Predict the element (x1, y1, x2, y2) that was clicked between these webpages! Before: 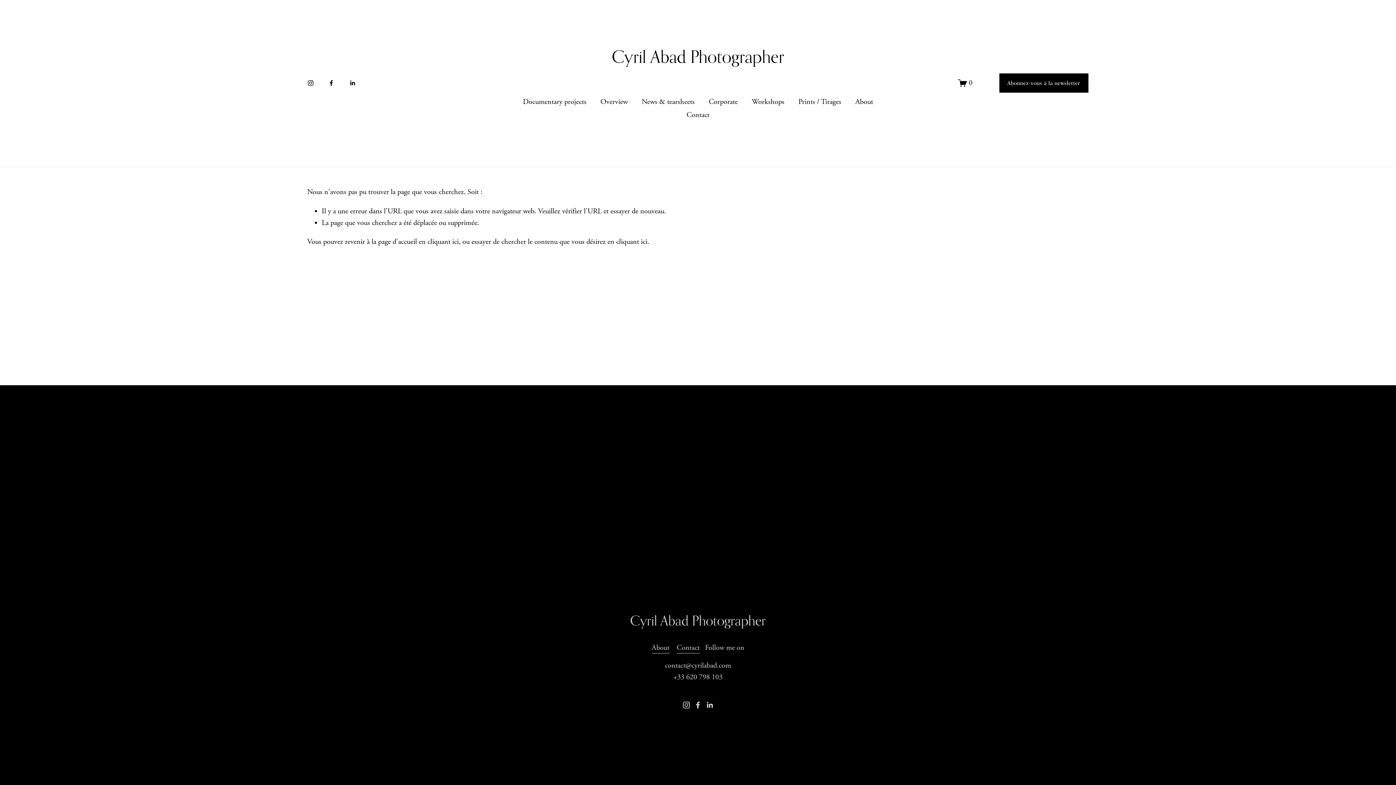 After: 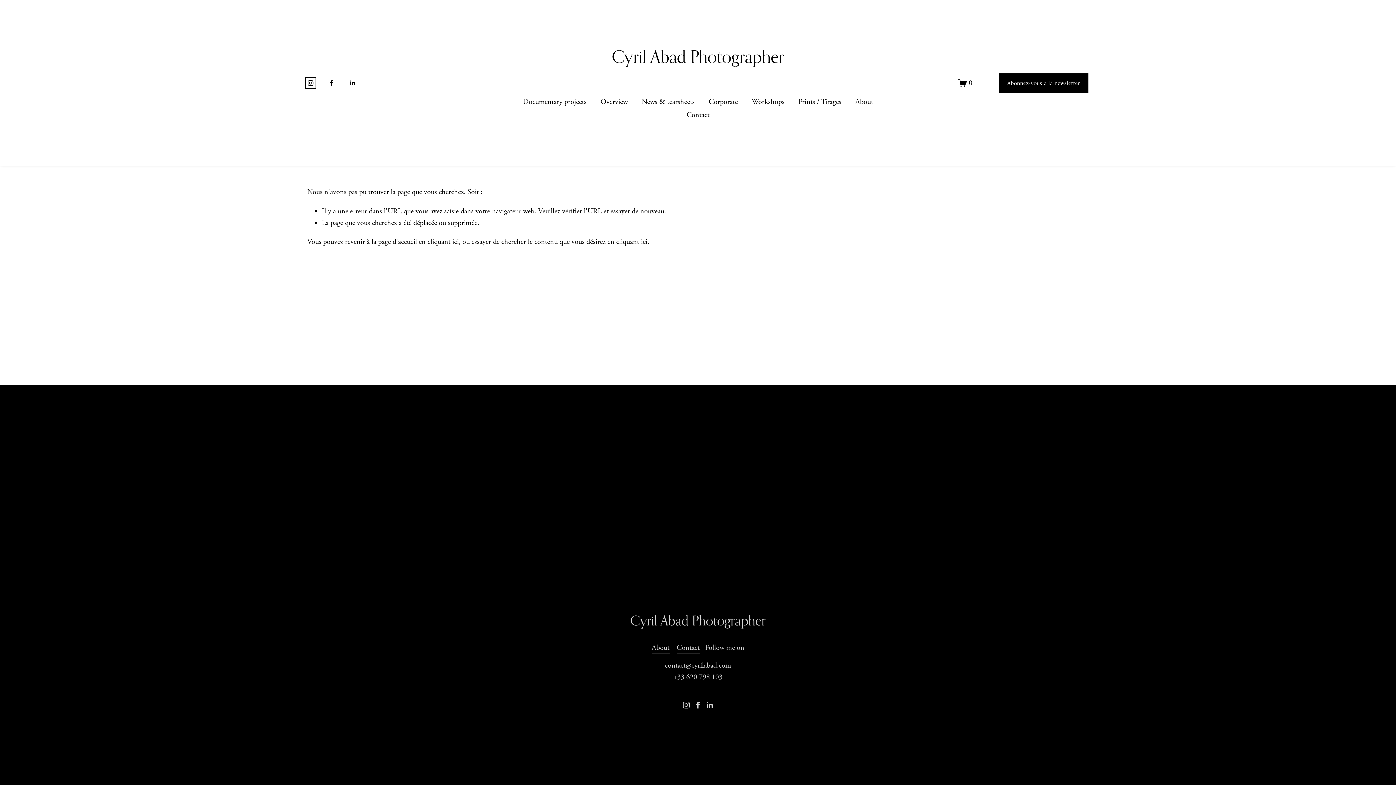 Action: bbox: (307, 79, 314, 86) label: Instagram